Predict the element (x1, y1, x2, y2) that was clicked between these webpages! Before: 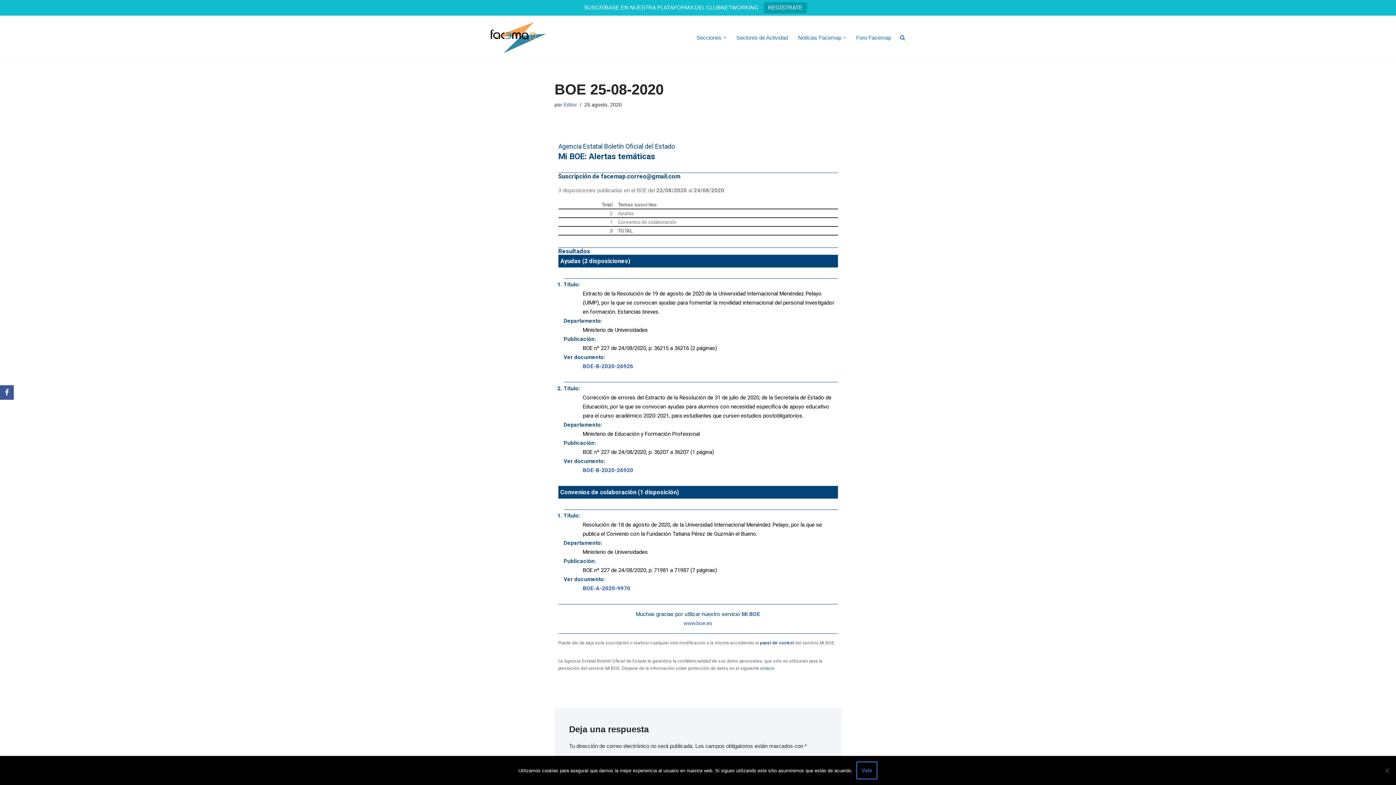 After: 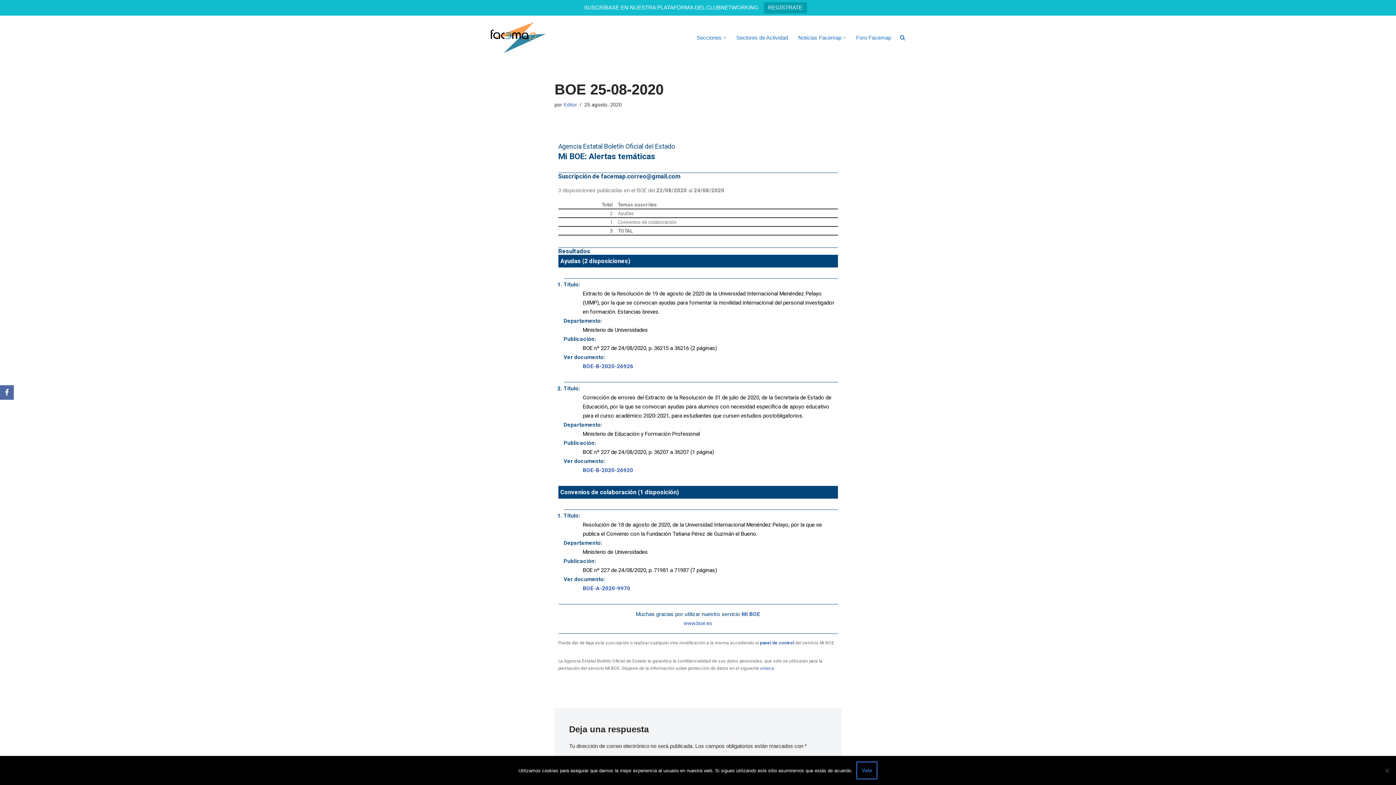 Action: bbox: (0, 385, 13, 400) label: Facebook